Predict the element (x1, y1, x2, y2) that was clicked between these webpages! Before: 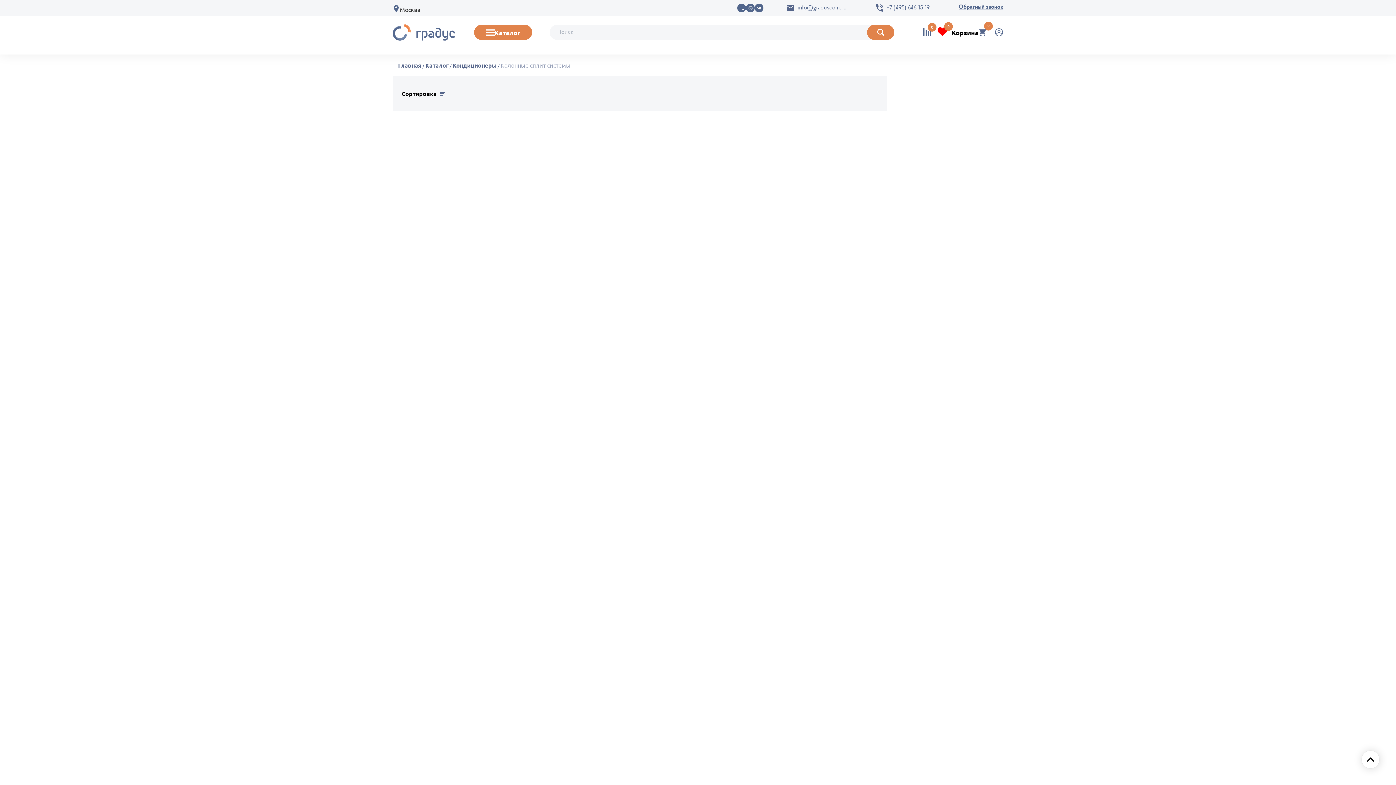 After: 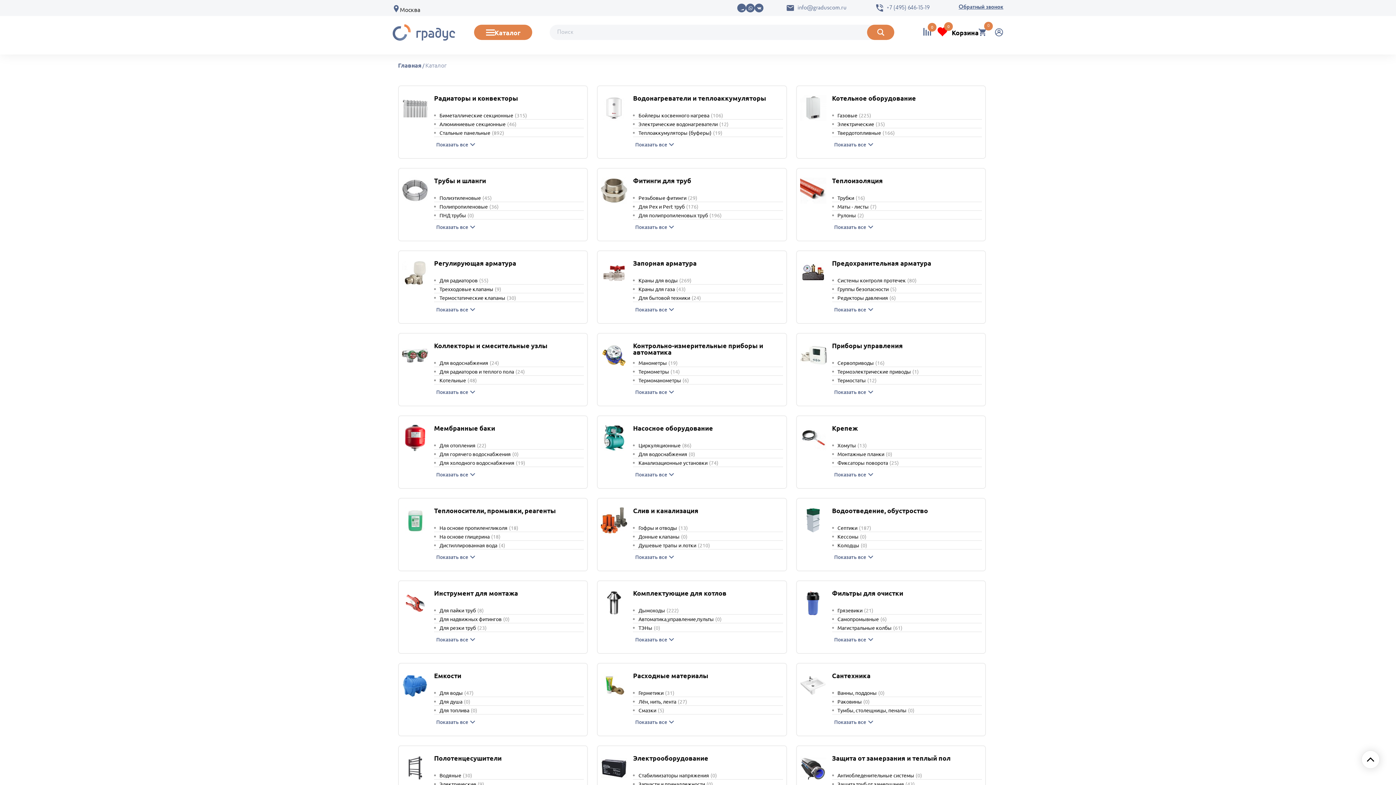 Action: label: Каталог bbox: (425, 61, 448, 69)